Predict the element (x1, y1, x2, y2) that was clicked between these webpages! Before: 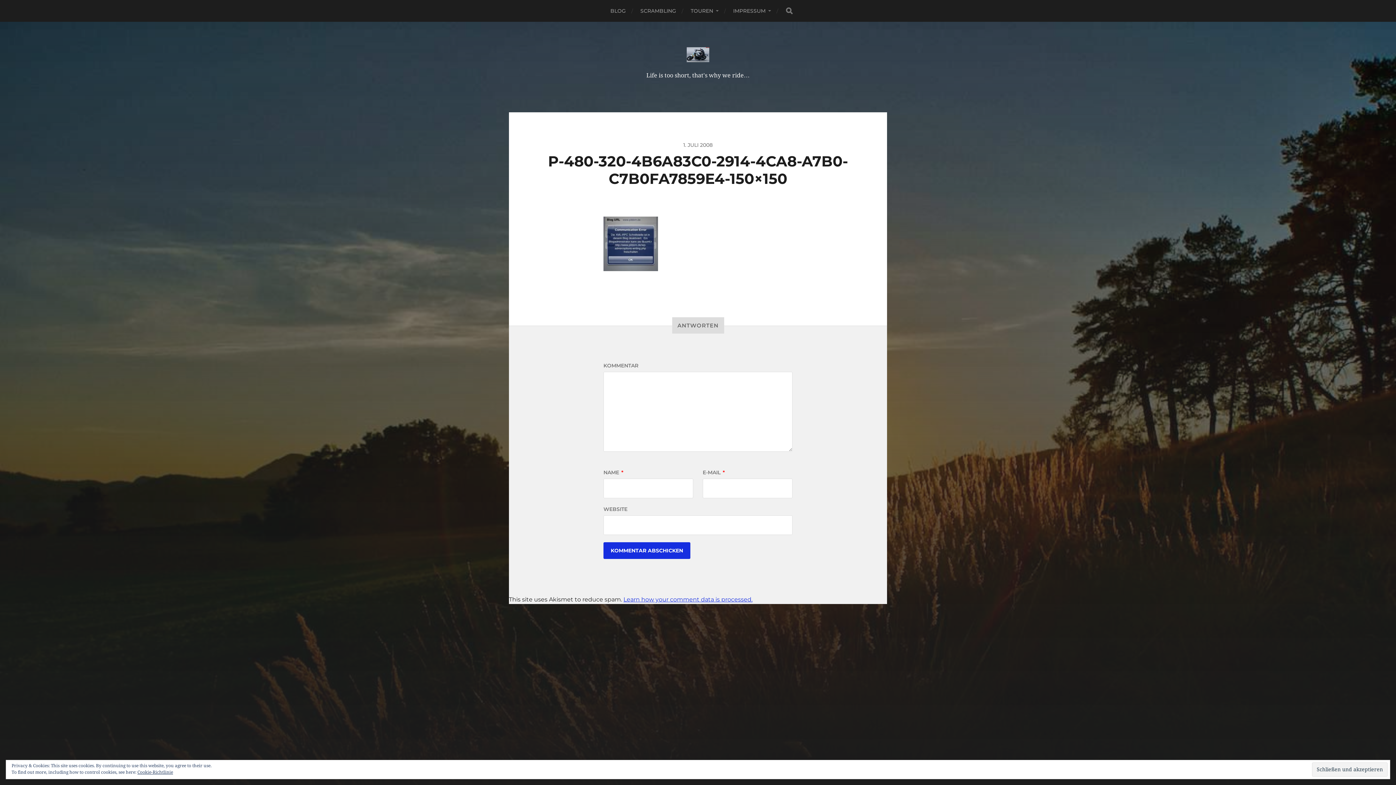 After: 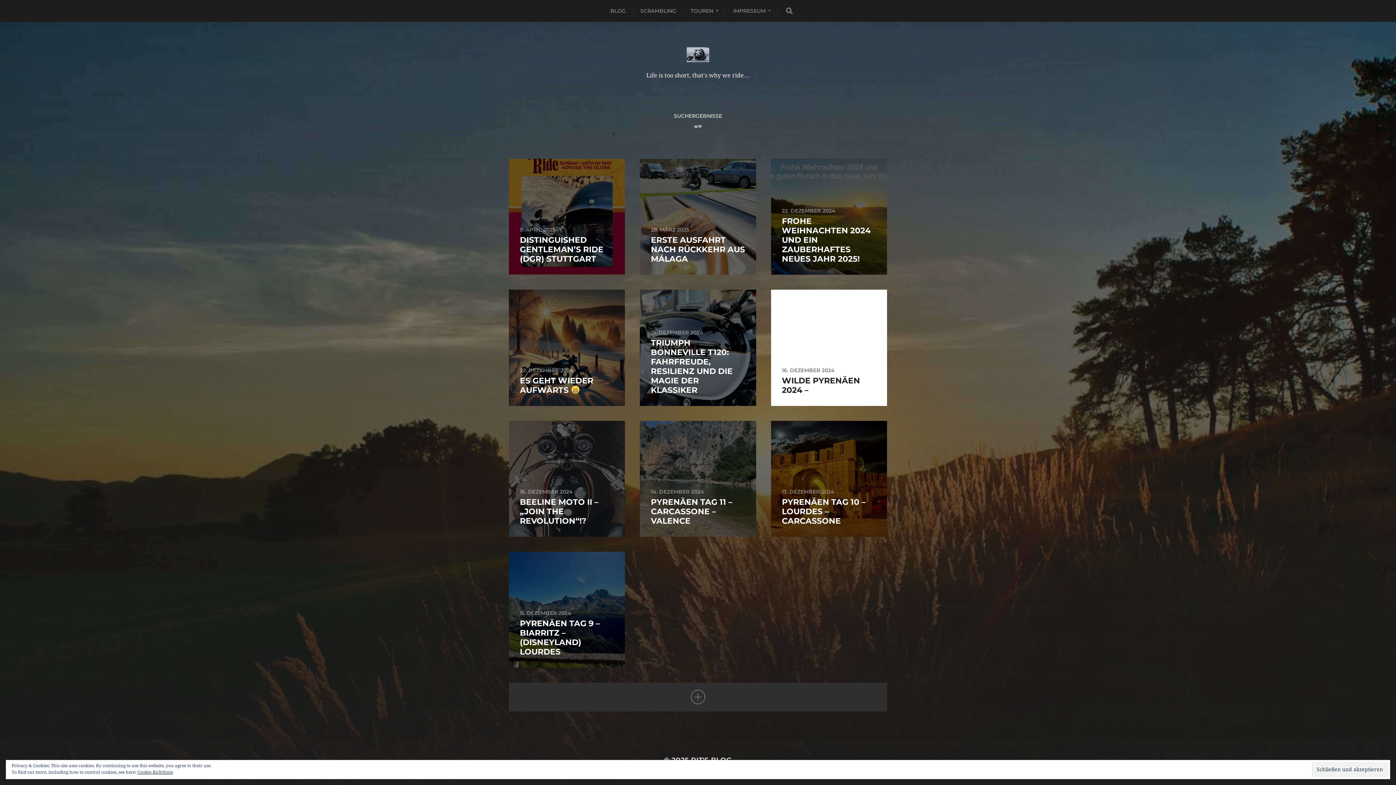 Action: label: SEARCH bbox: (785, 7, 793, 14)